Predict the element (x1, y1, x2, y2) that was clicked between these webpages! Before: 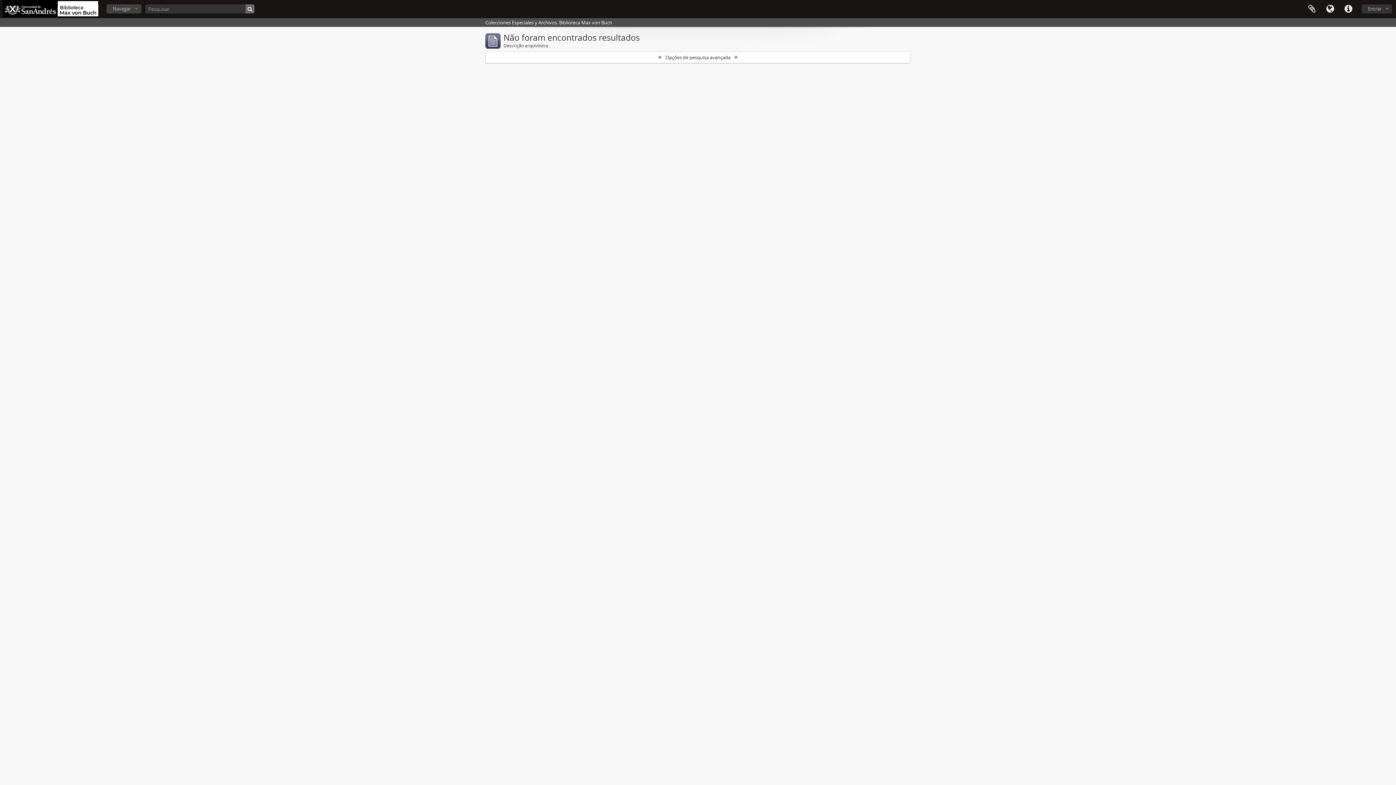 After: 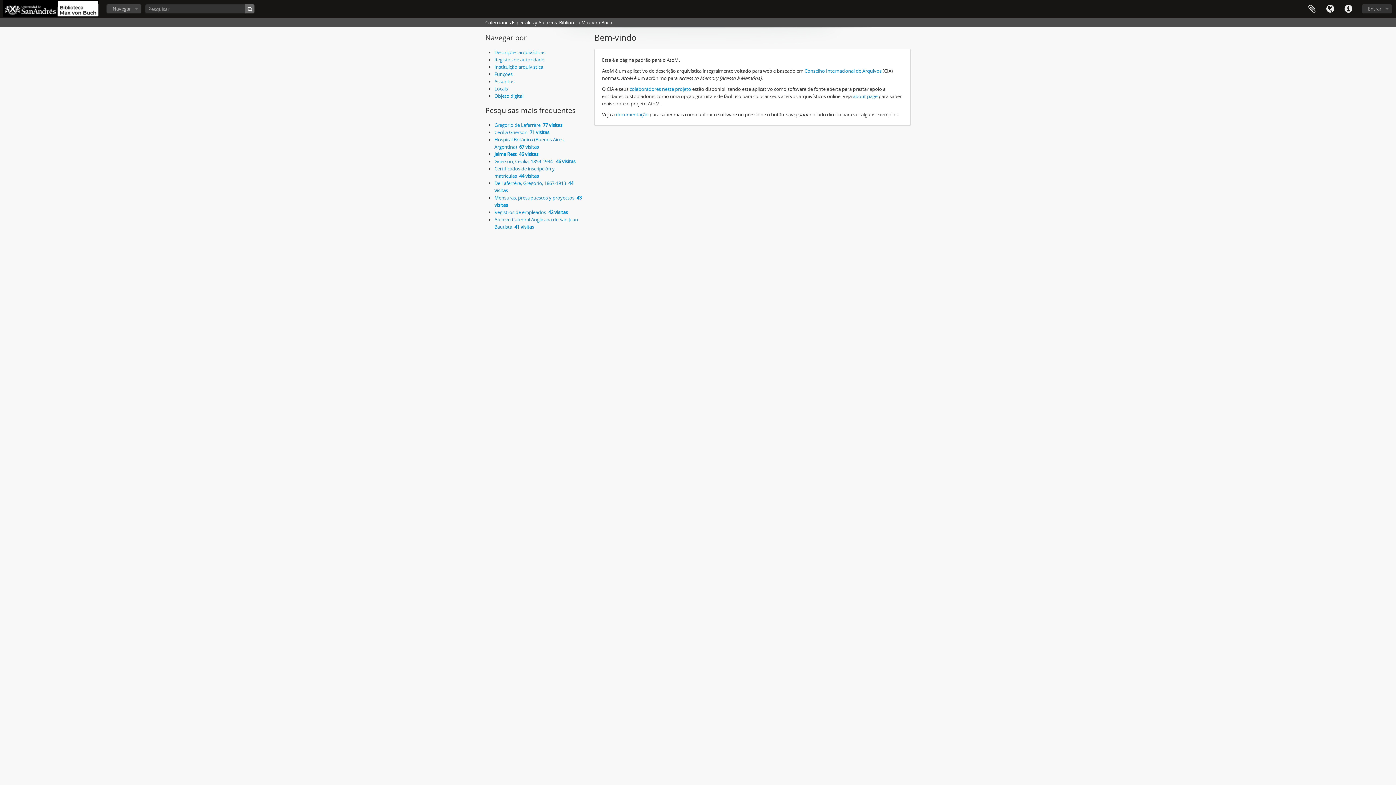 Action: bbox: (2, 0, 99, 17)